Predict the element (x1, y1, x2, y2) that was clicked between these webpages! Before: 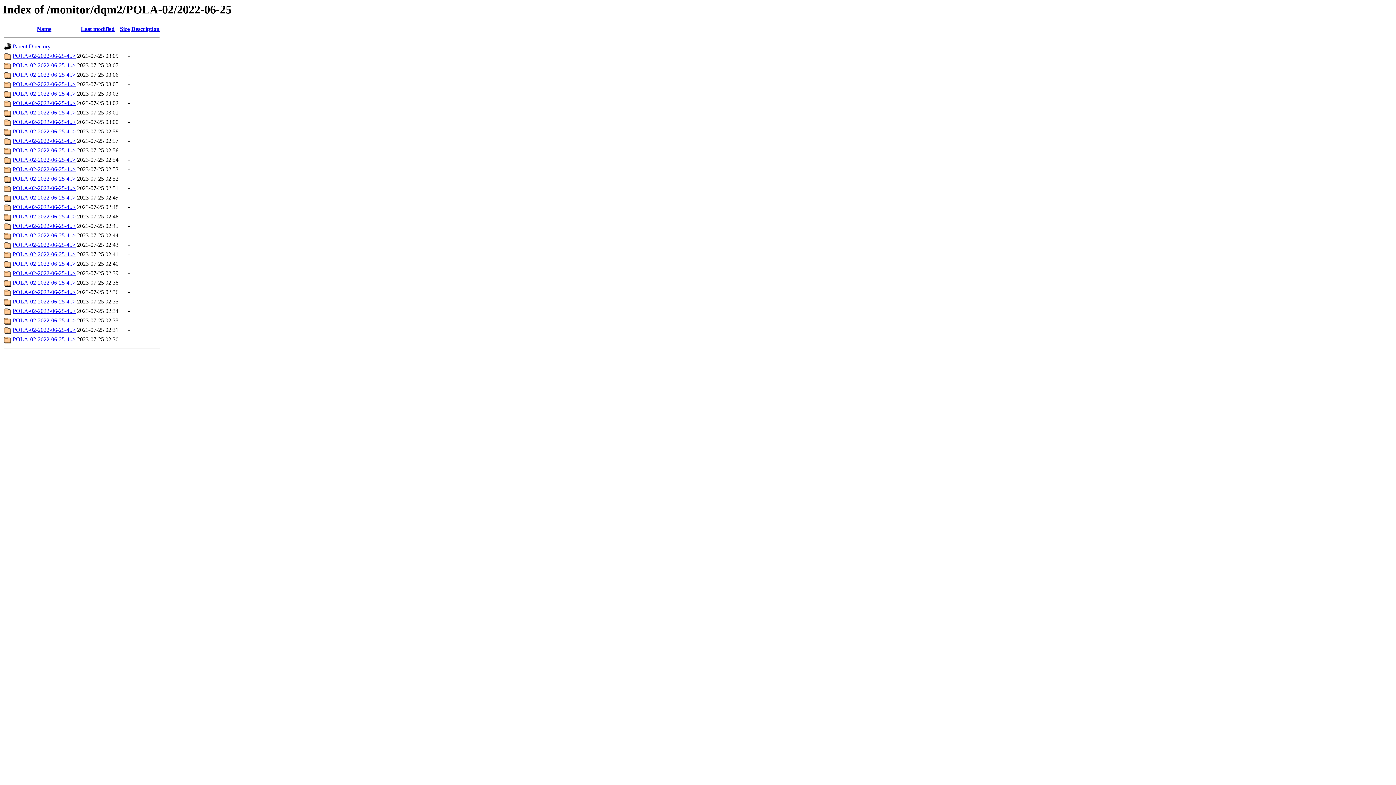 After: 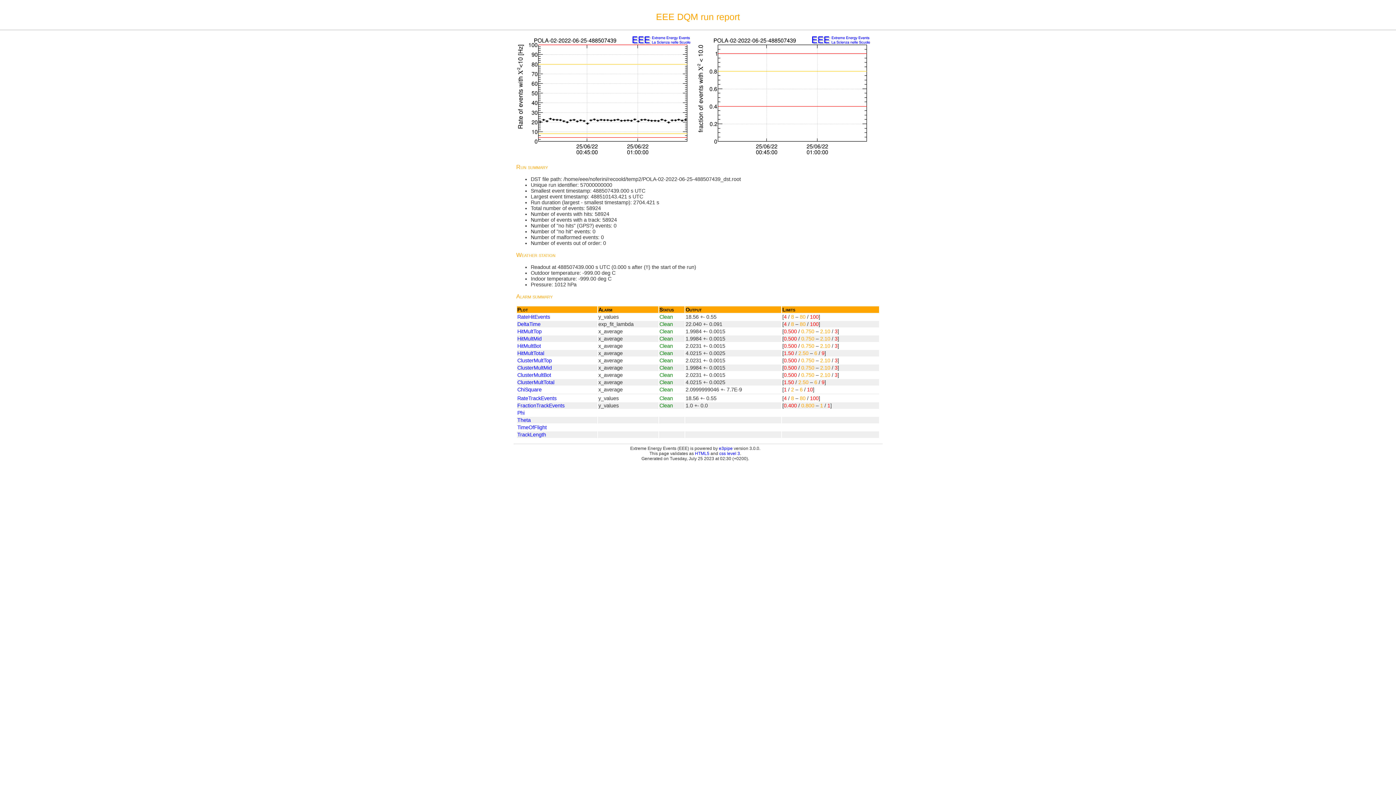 Action: bbox: (12, 336, 75, 342) label: POLA-02-2022-06-25-4..>